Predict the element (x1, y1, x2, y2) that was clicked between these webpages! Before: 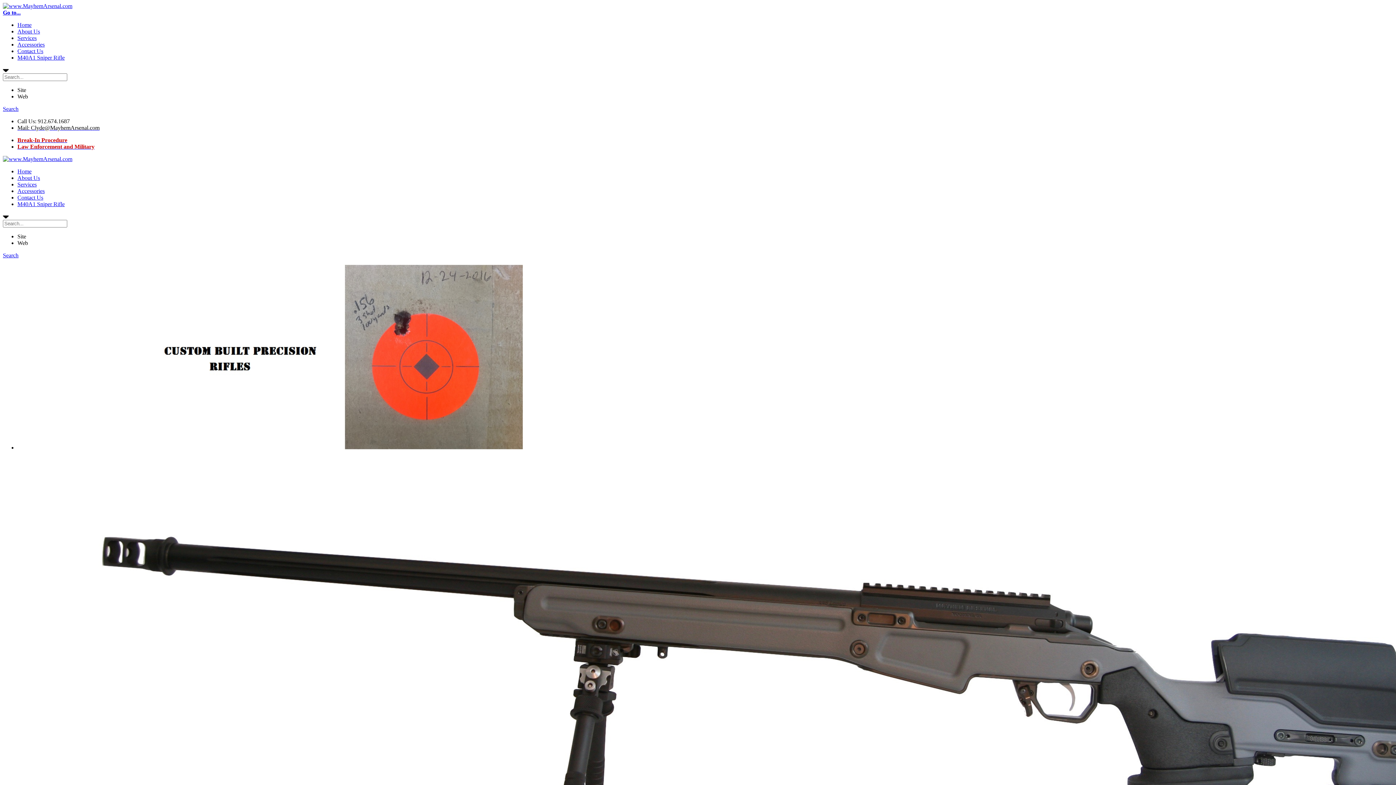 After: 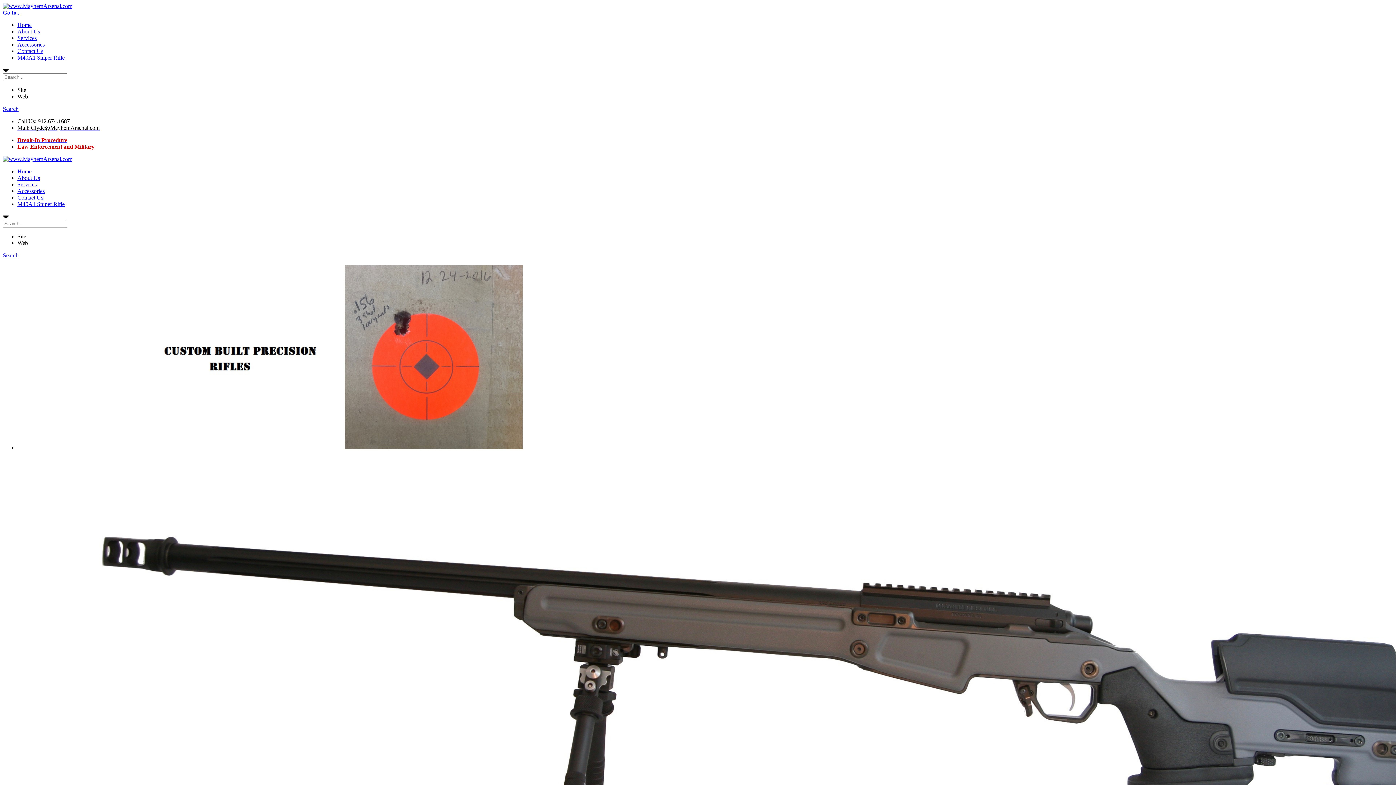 Action: bbox: (2, 2, 72, 9)